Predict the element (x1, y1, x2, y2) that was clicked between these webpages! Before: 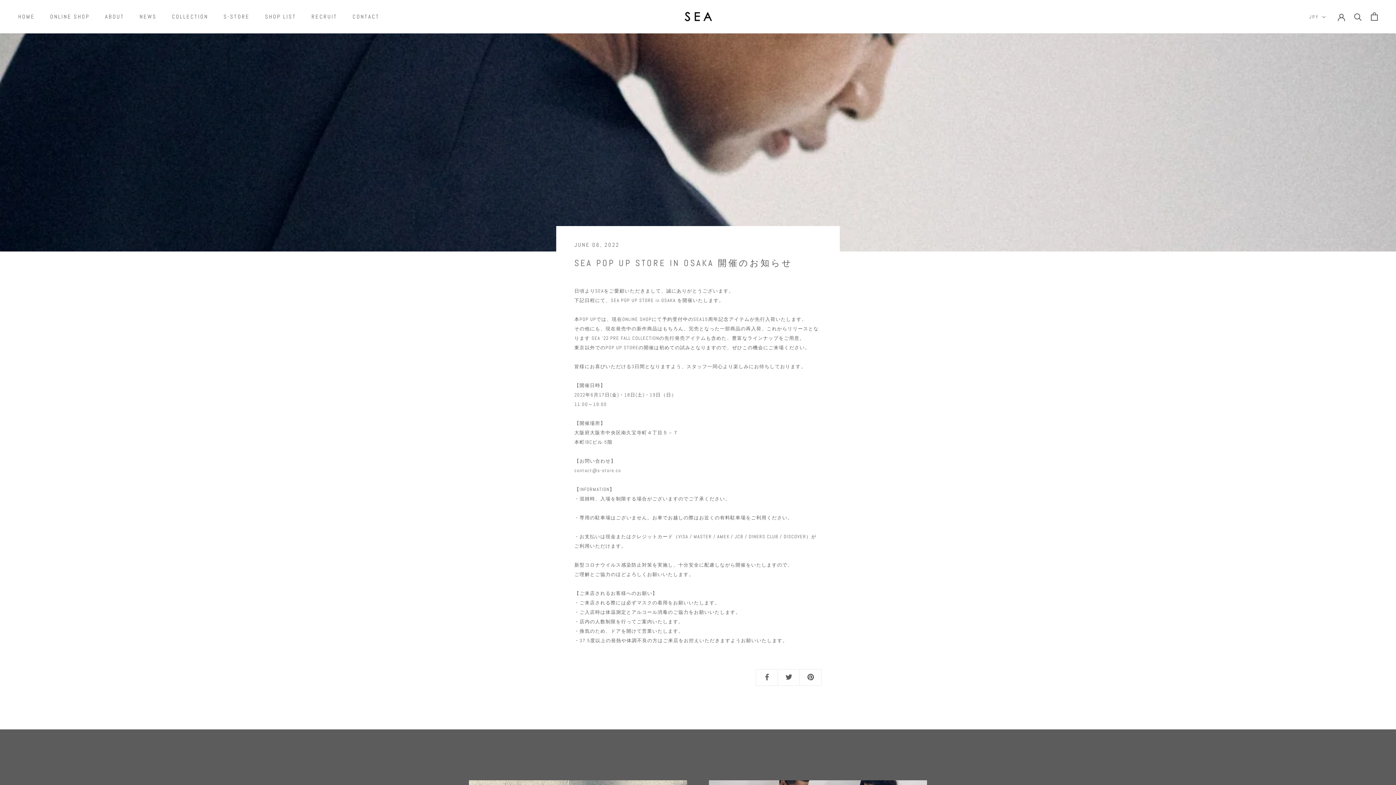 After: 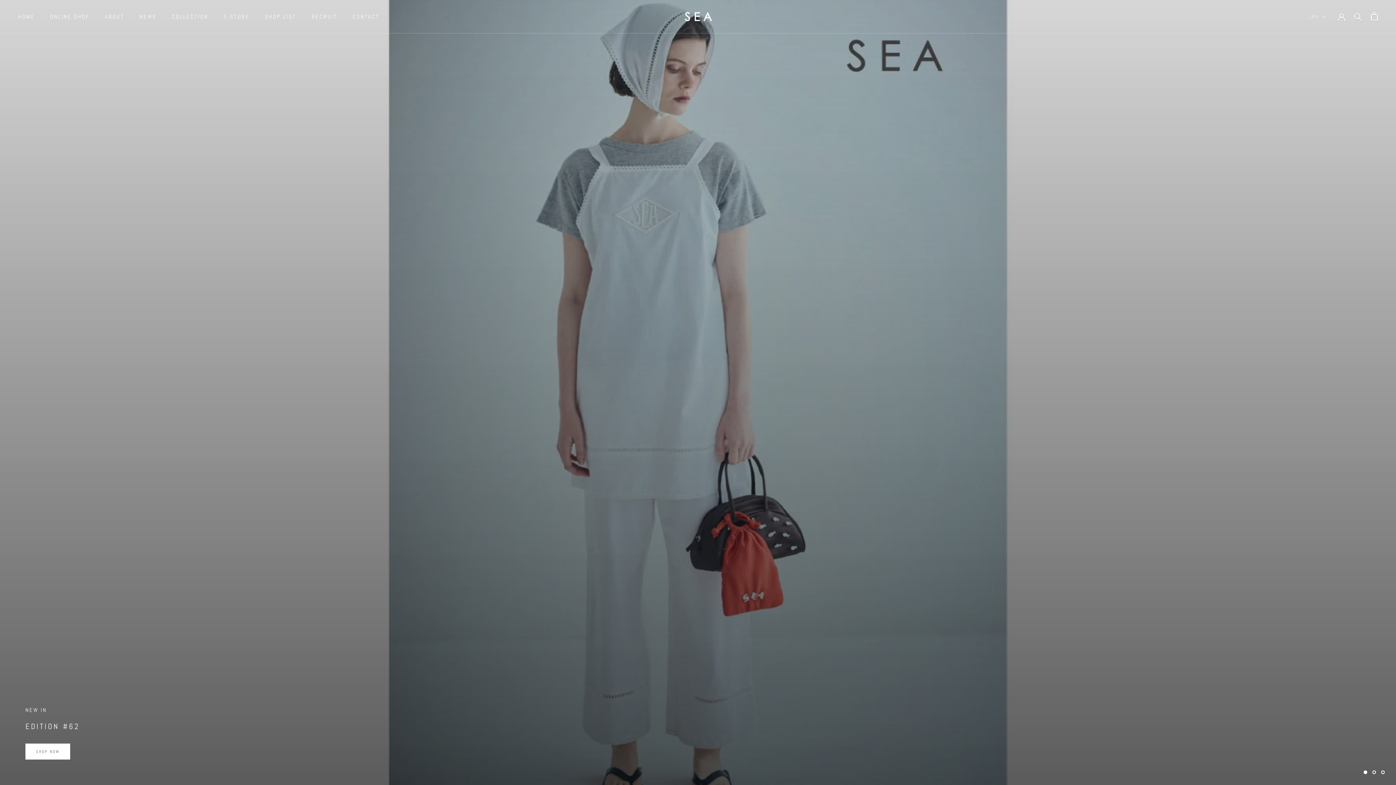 Action: bbox: (672, 6, 723, 26)